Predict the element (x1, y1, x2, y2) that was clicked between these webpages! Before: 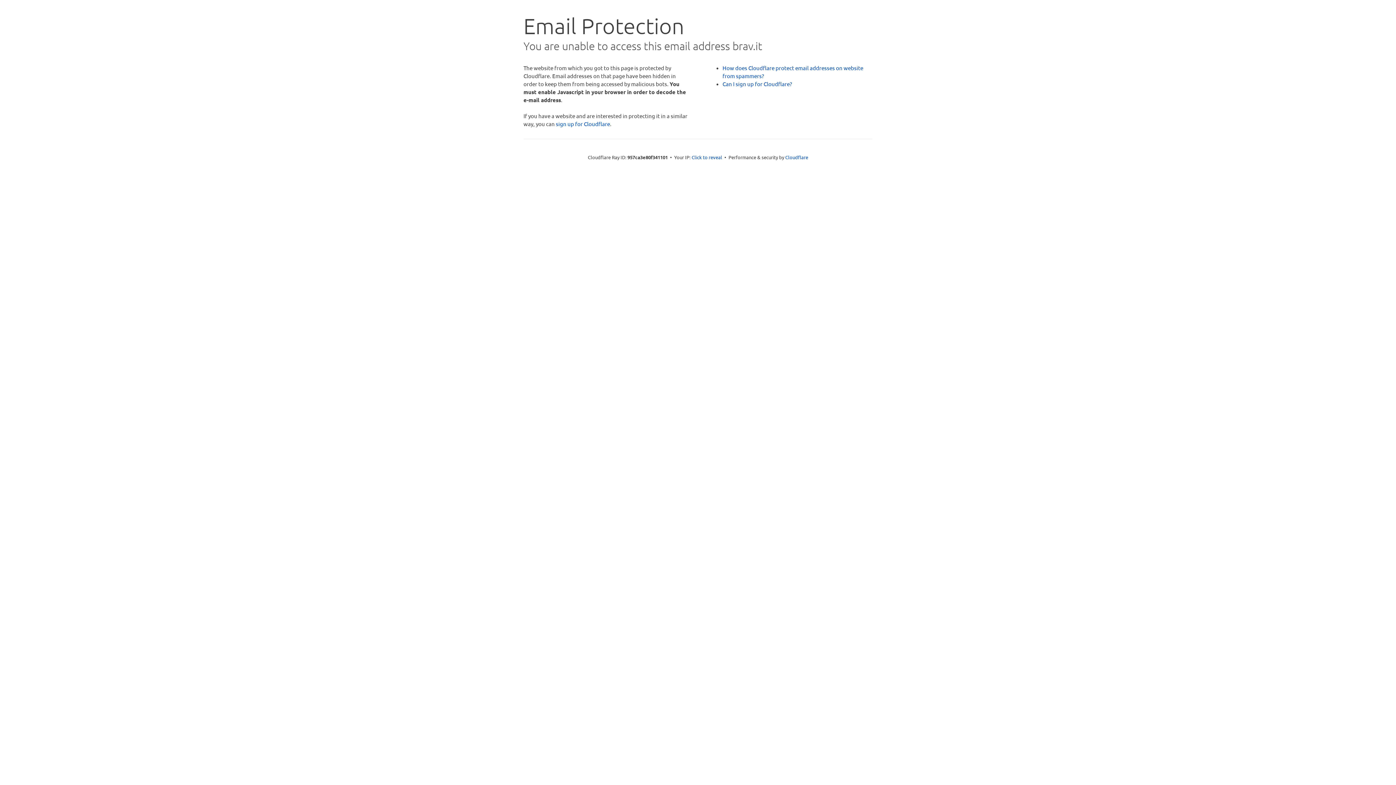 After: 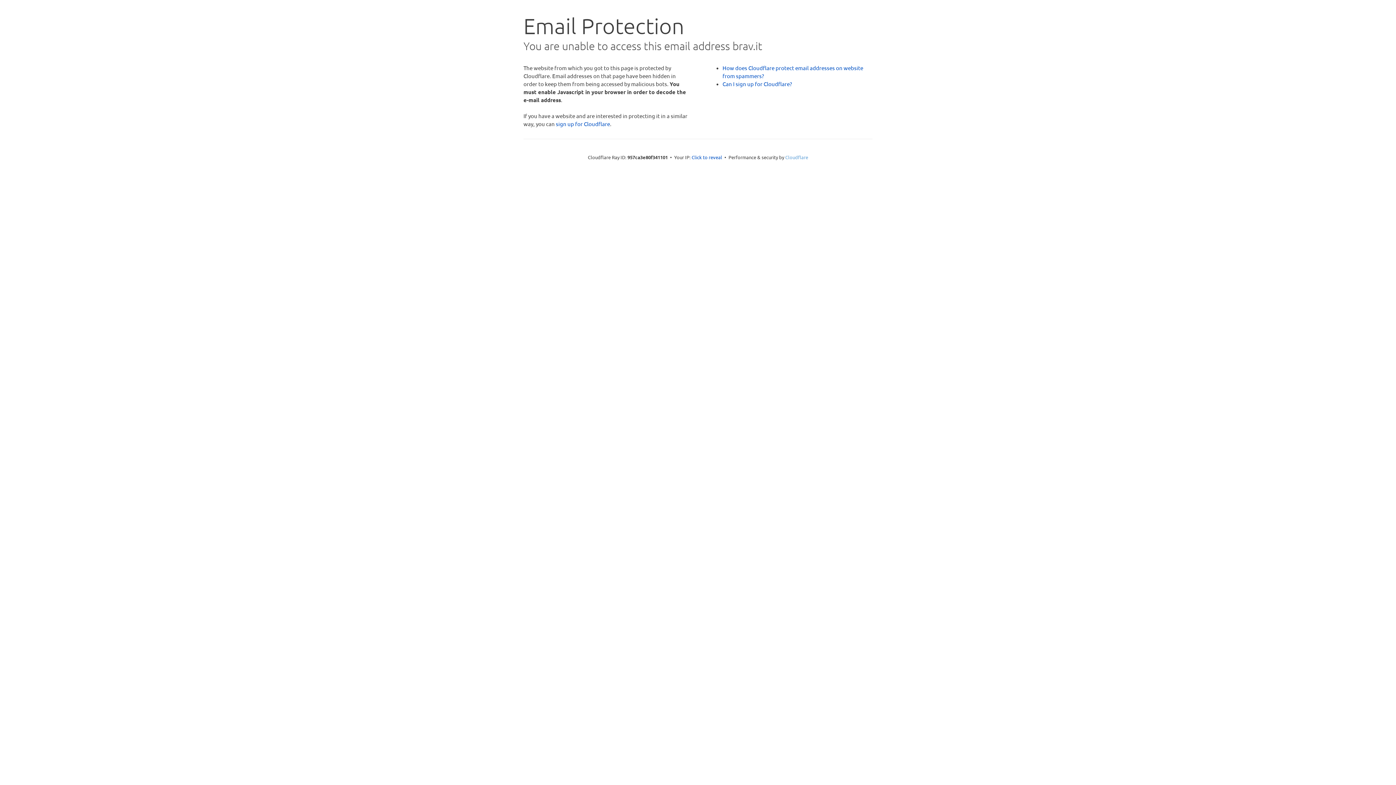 Action: label: Cloudflare bbox: (785, 154, 808, 160)